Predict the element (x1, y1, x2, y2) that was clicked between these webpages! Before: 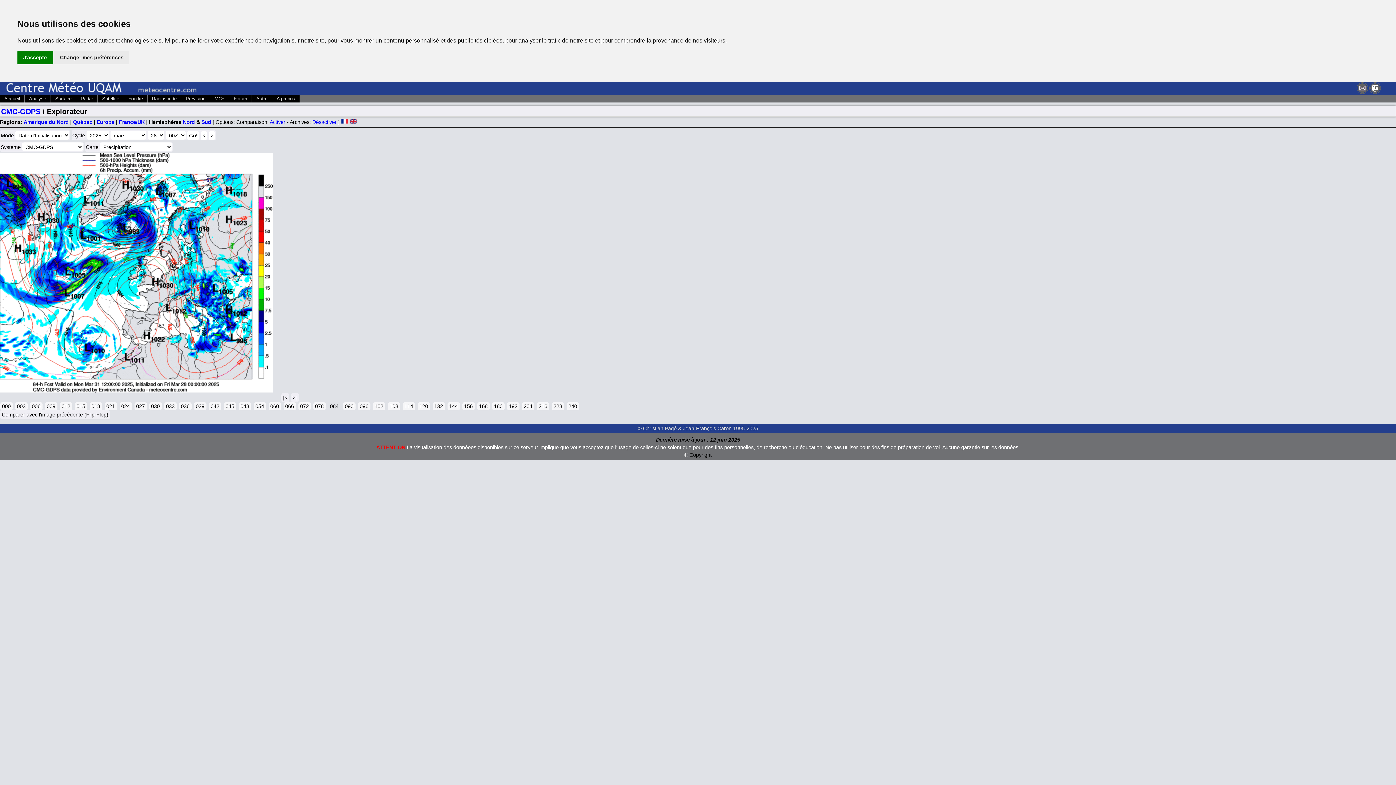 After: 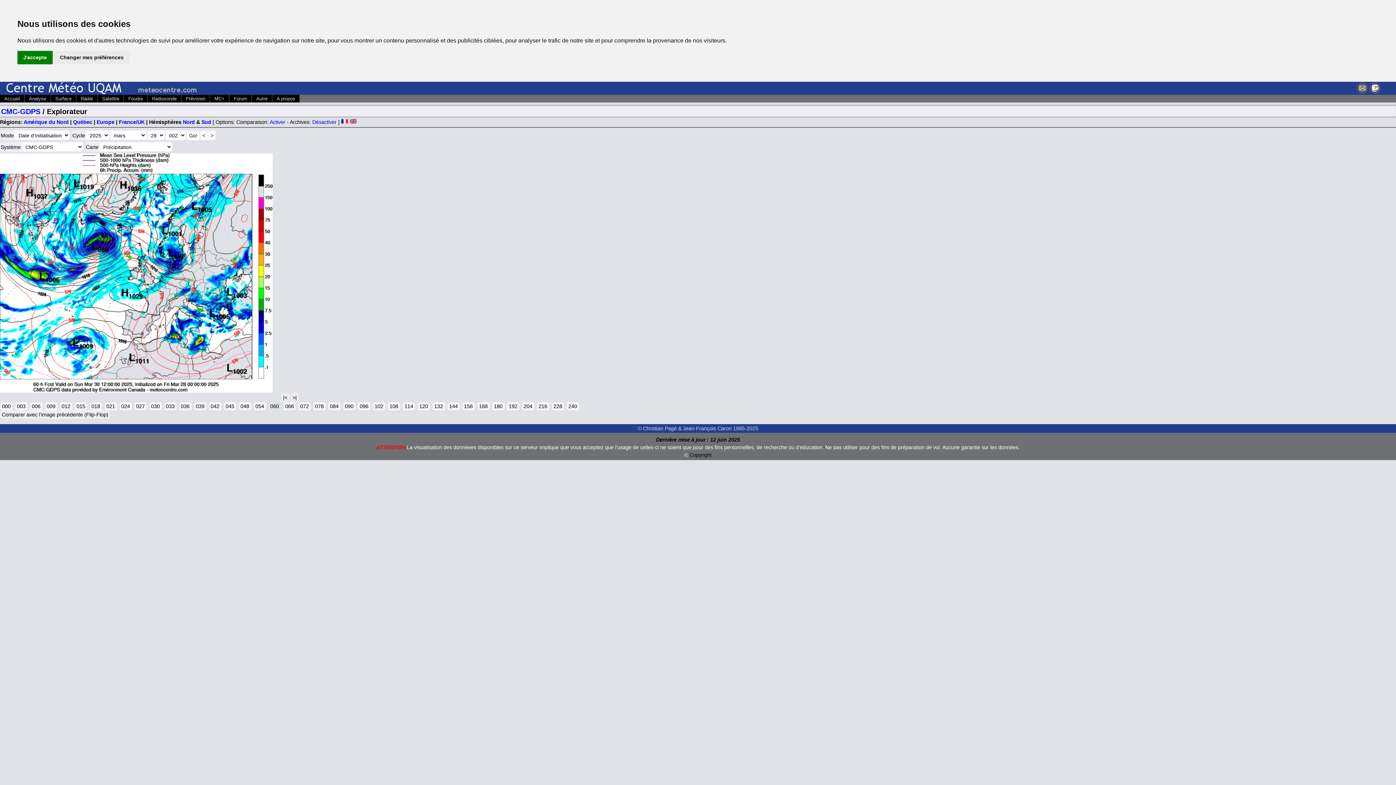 Action: bbox: (268, 402, 280, 410) label: 060